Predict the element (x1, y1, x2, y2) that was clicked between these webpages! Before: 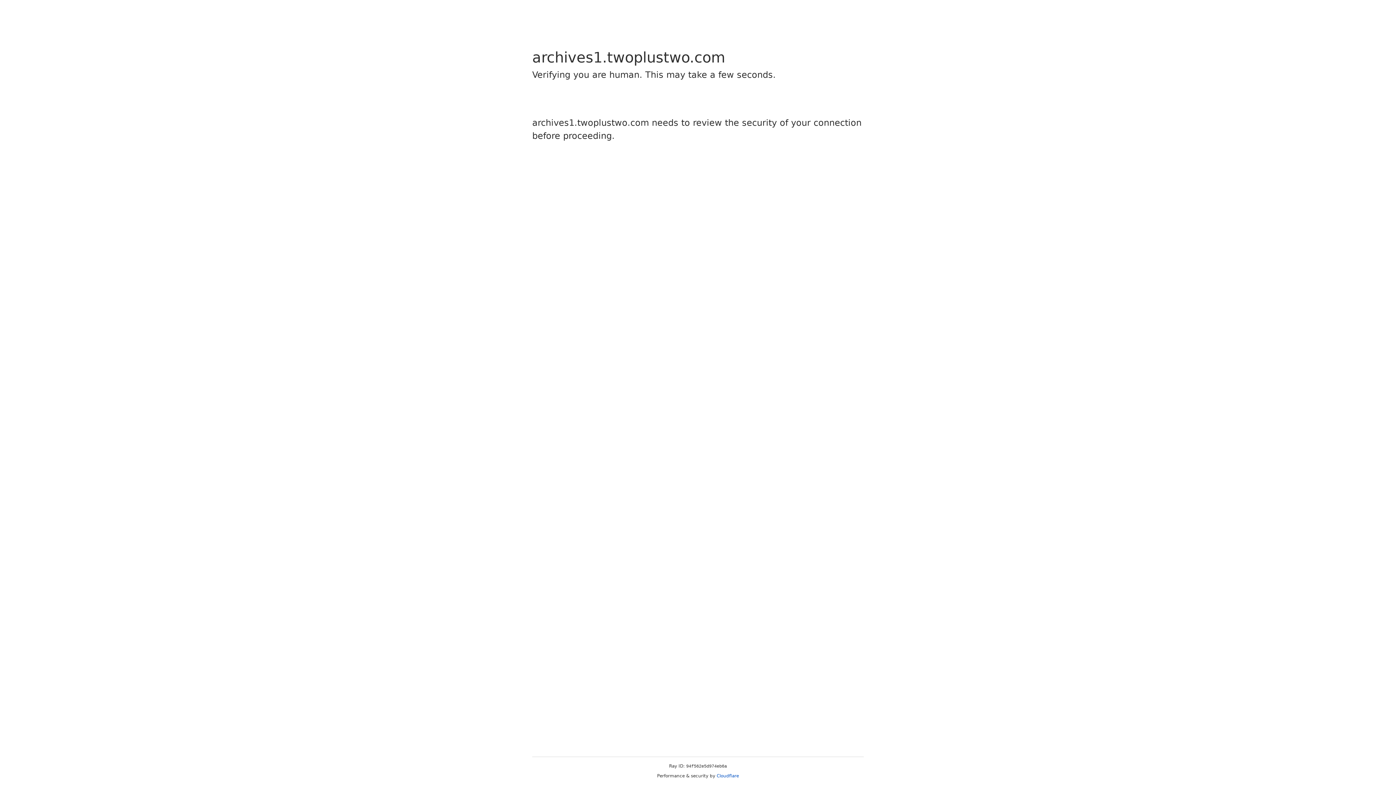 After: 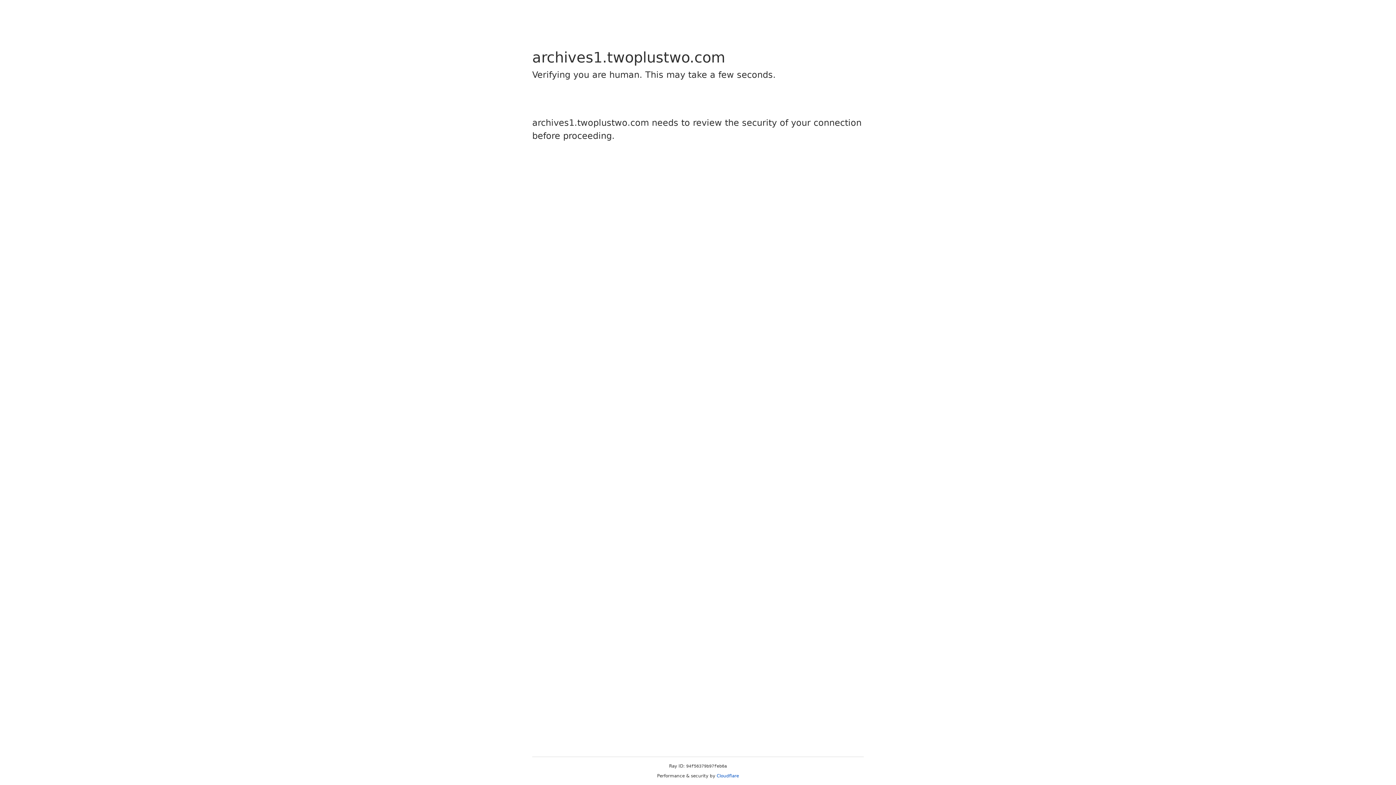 Action: bbox: (716, 773, 739, 778) label: Cloudflare